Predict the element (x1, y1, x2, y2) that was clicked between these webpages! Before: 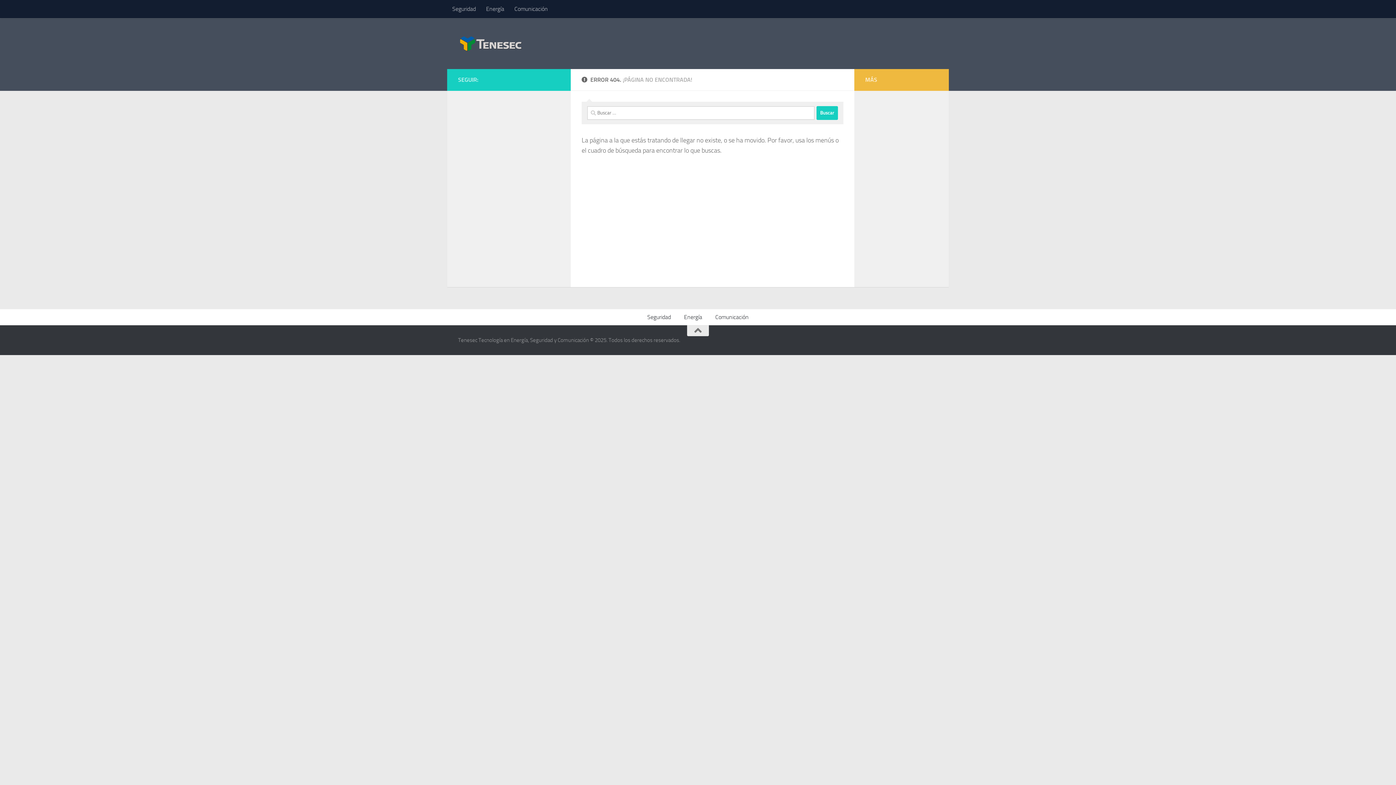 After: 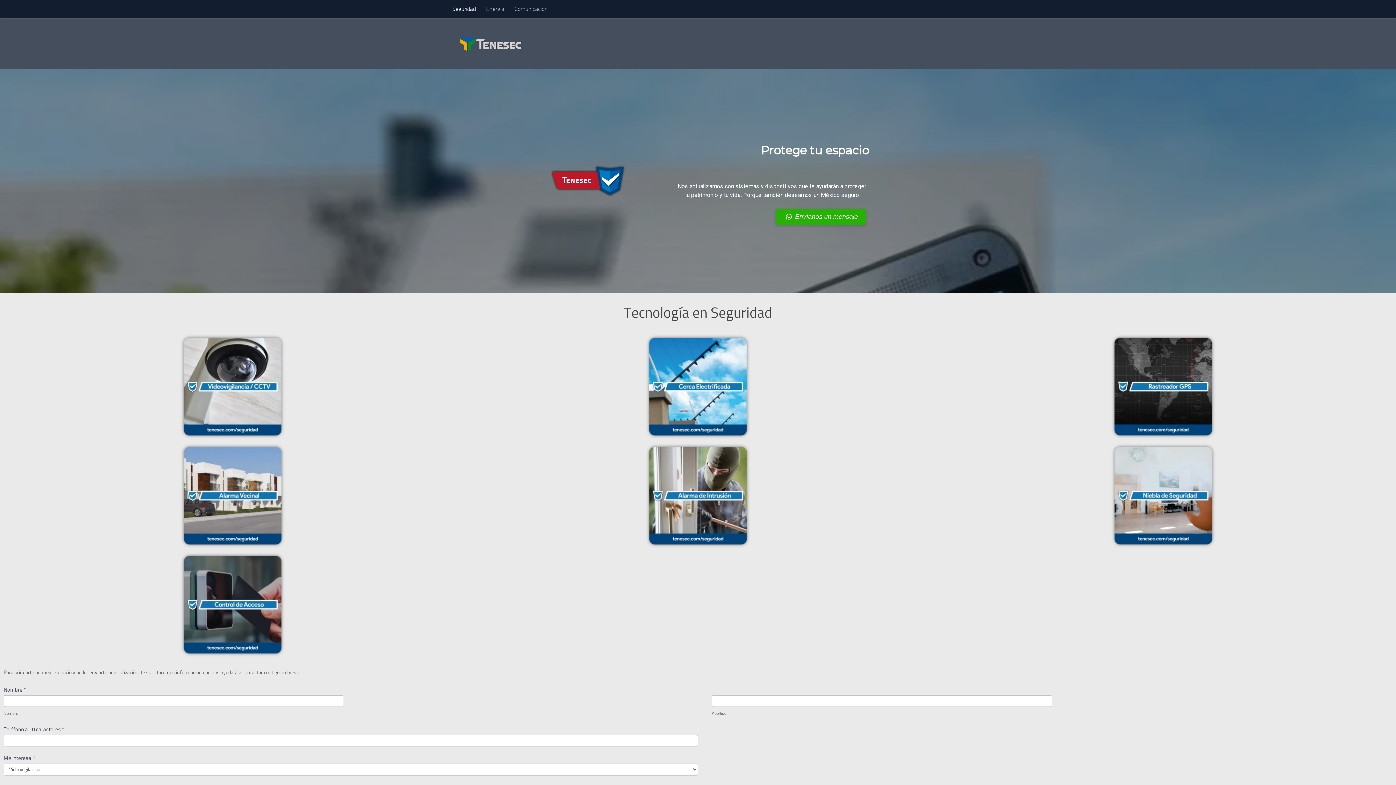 Action: bbox: (447, 0, 481, 18) label: Seguridad